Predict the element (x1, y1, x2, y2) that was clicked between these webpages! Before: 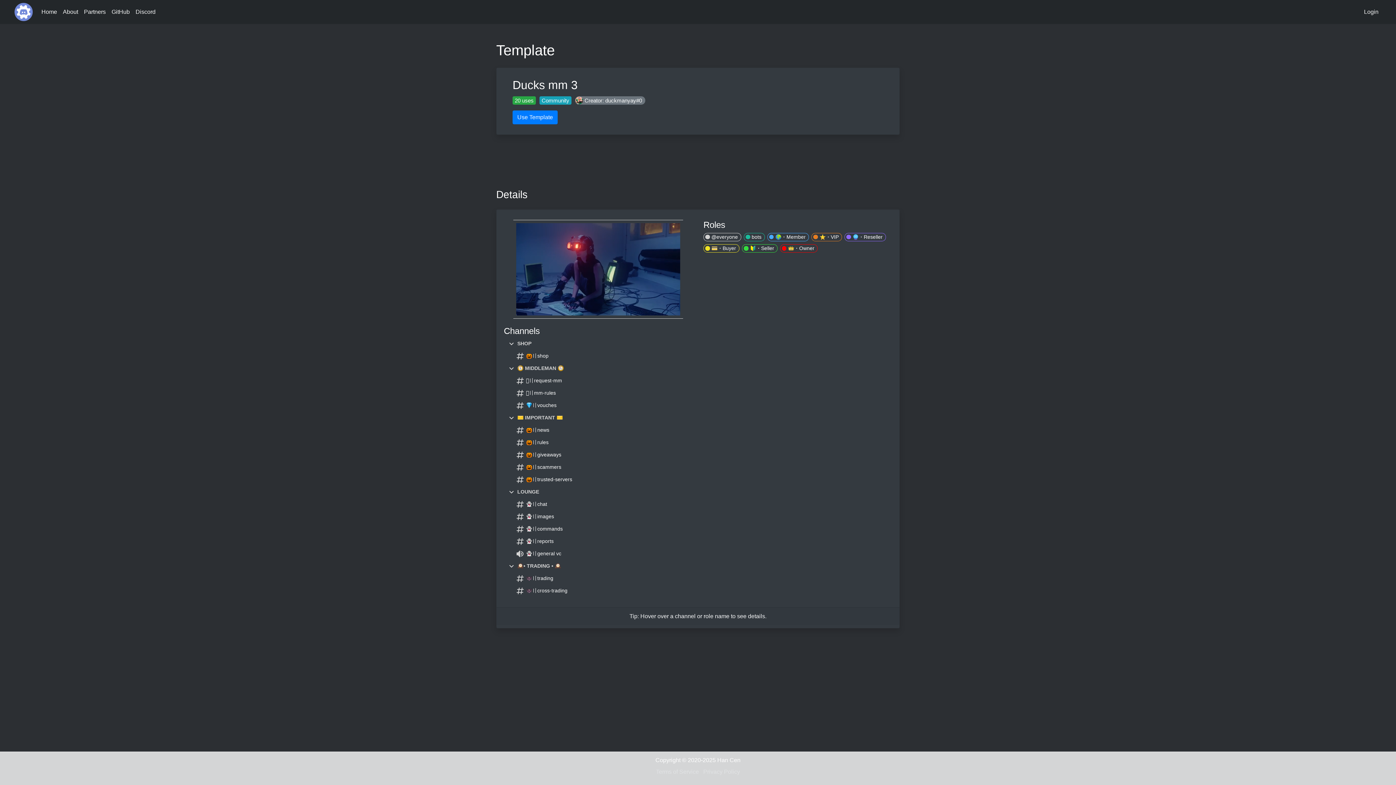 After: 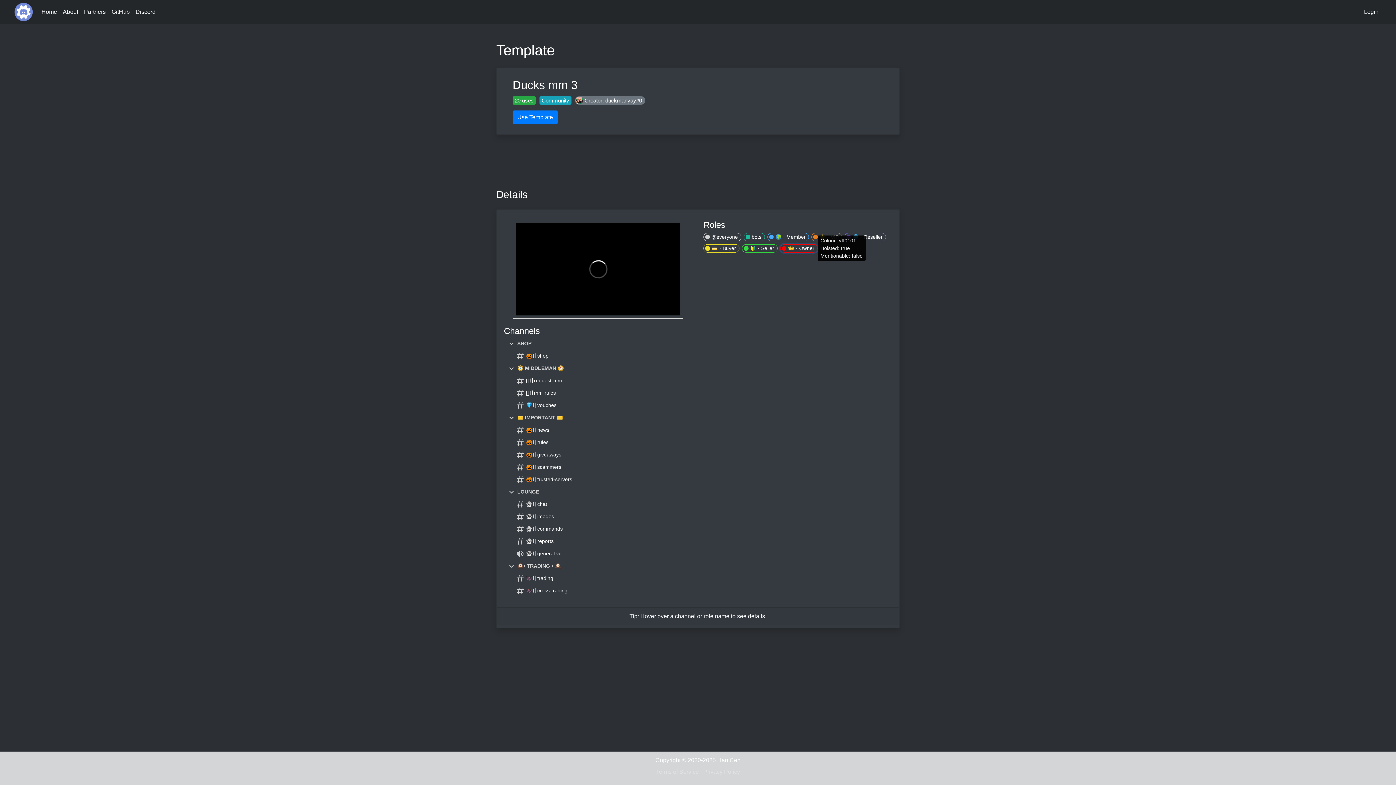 Action: bbox: (780, 244, 817, 252) label:  👑・Owner